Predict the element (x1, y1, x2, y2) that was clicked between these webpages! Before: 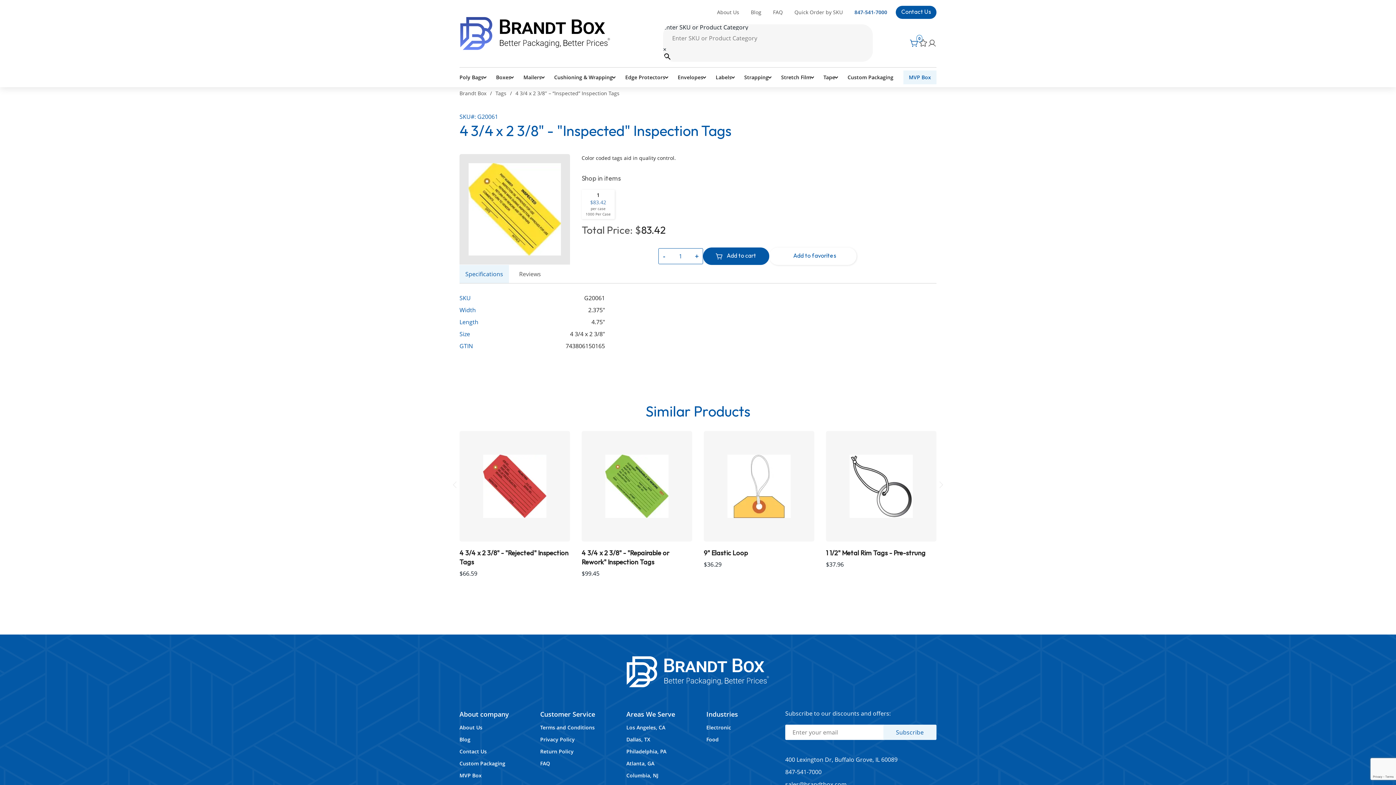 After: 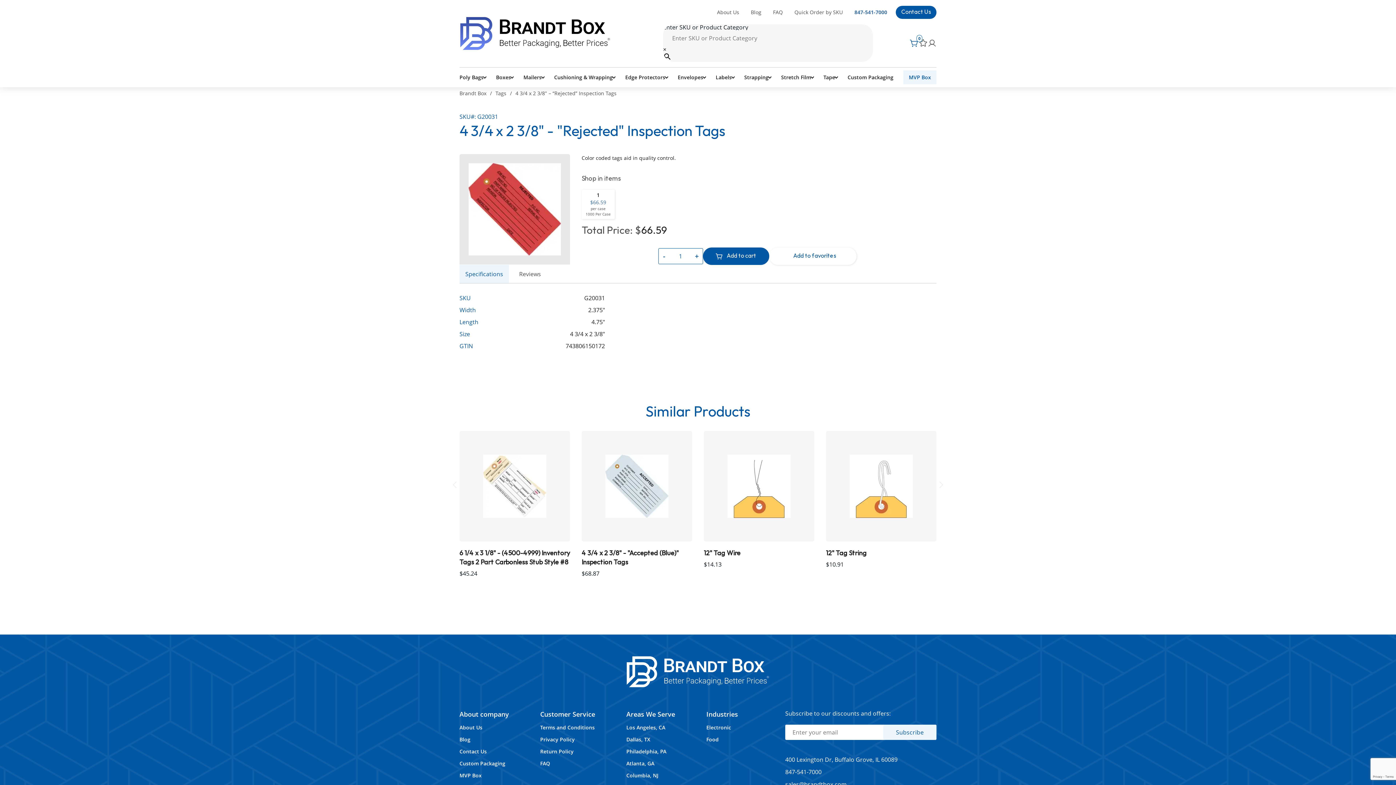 Action: bbox: (459, 431, 570, 541)